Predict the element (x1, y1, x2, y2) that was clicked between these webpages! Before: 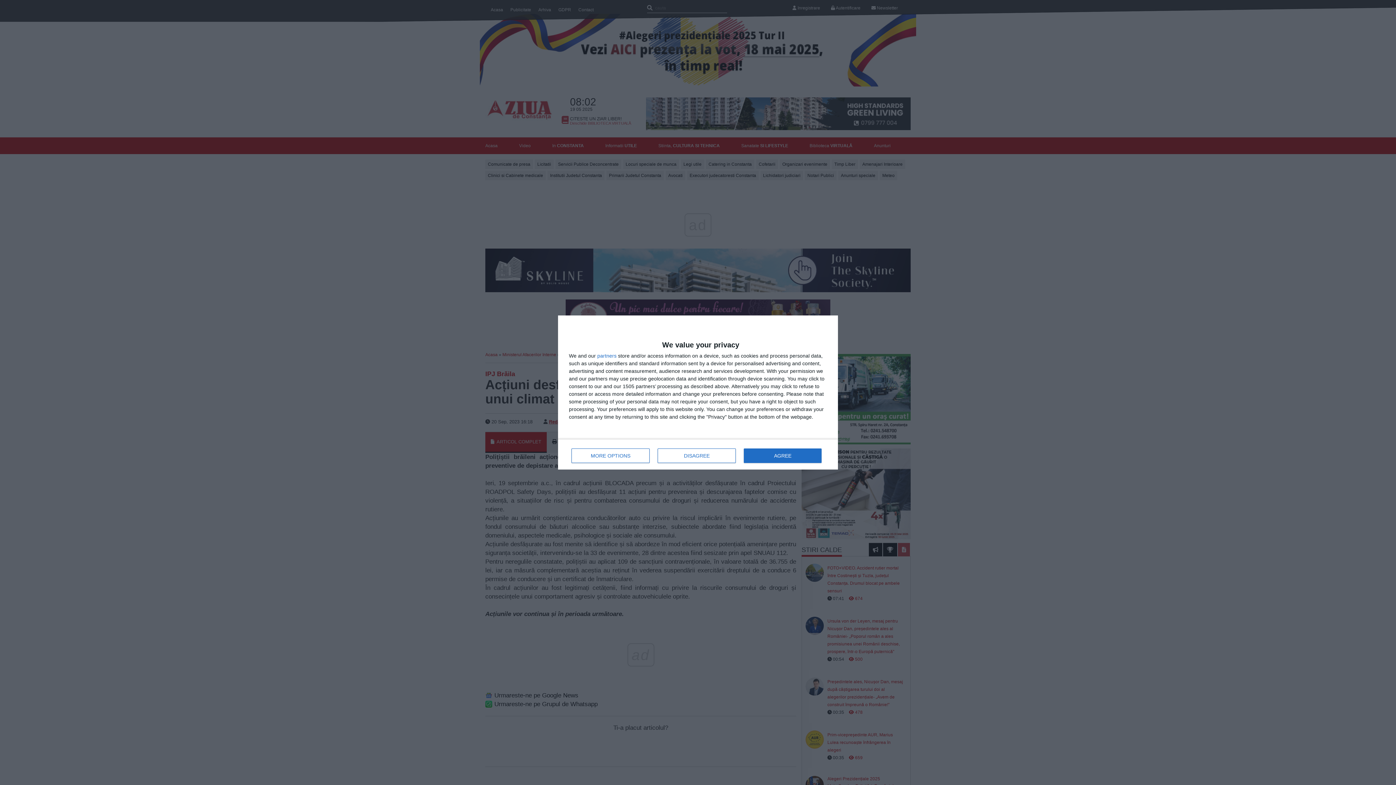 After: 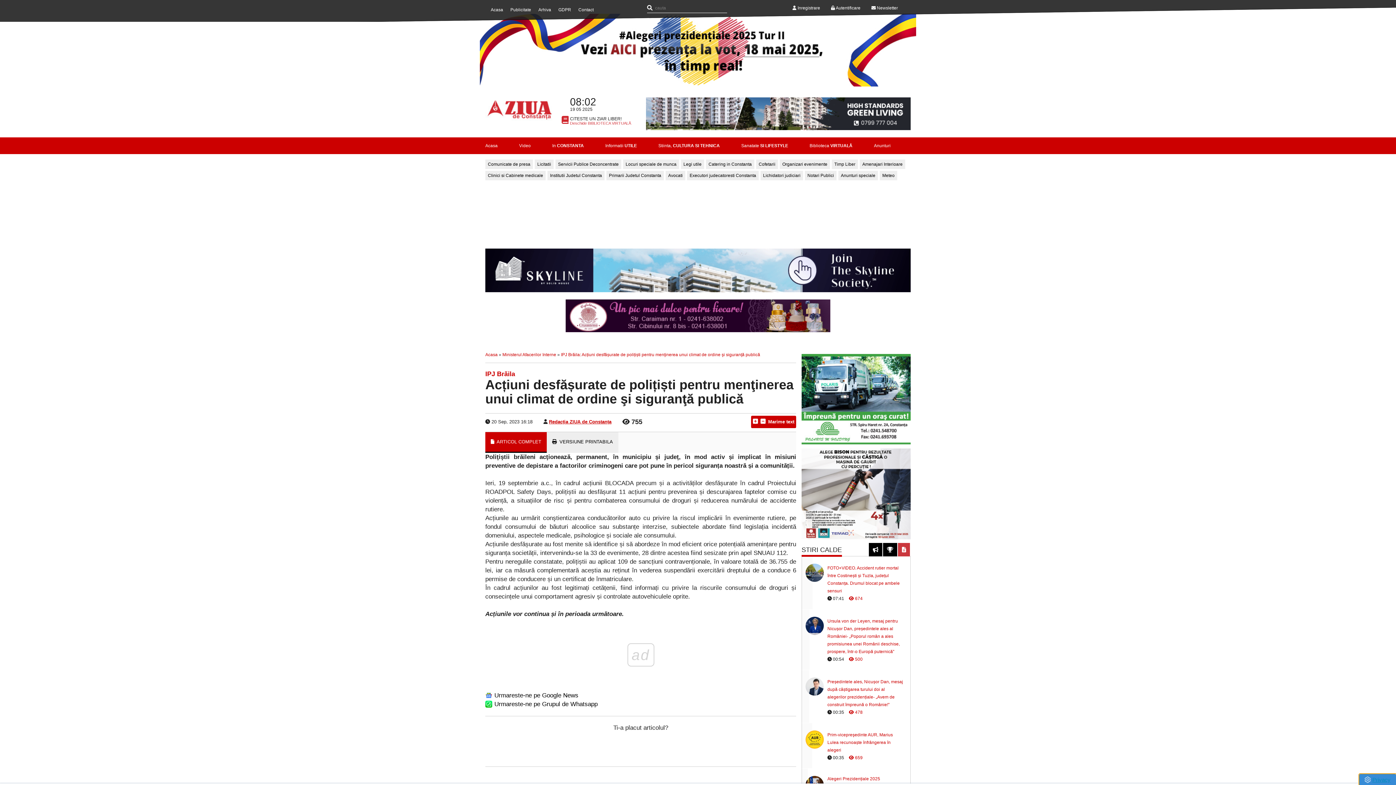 Action: bbox: (744, 448, 821, 463) label: AGREE